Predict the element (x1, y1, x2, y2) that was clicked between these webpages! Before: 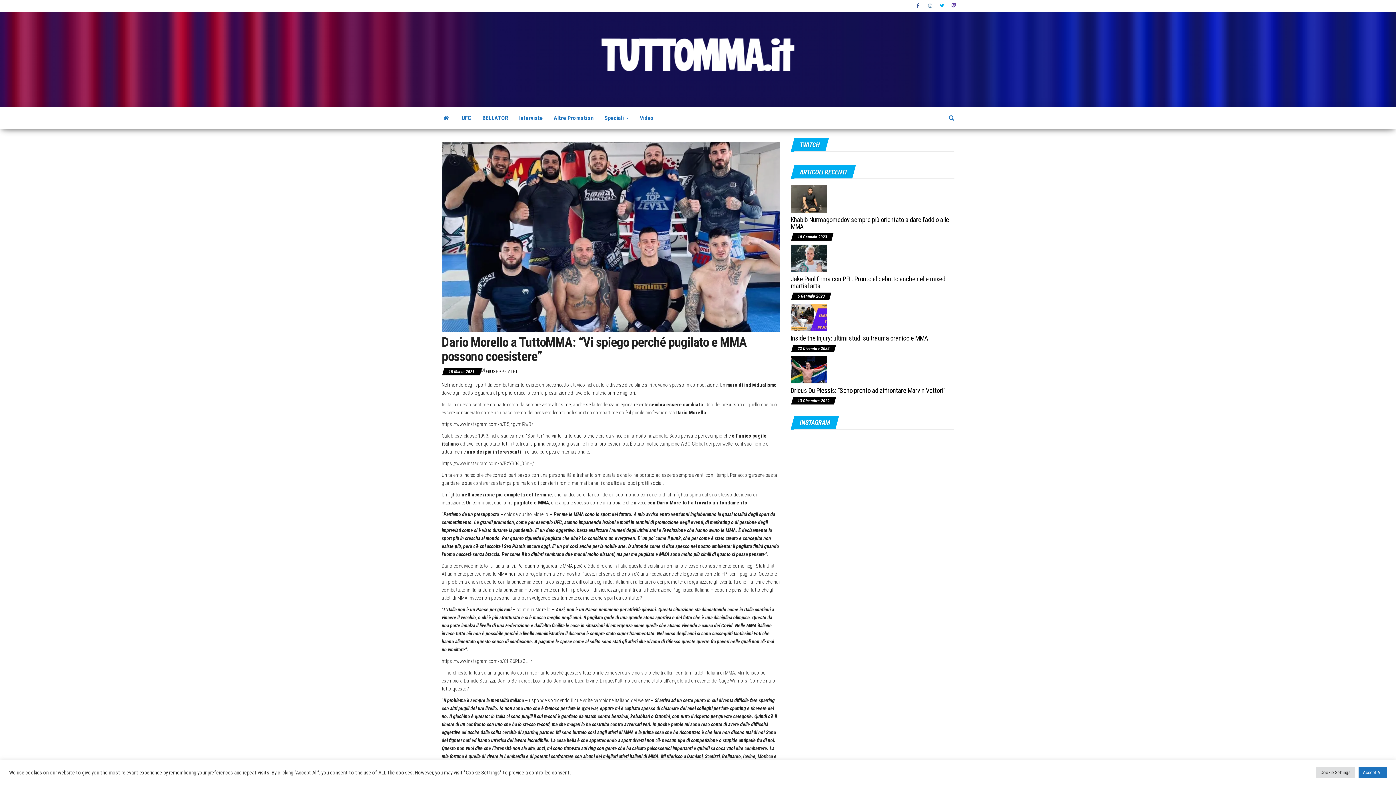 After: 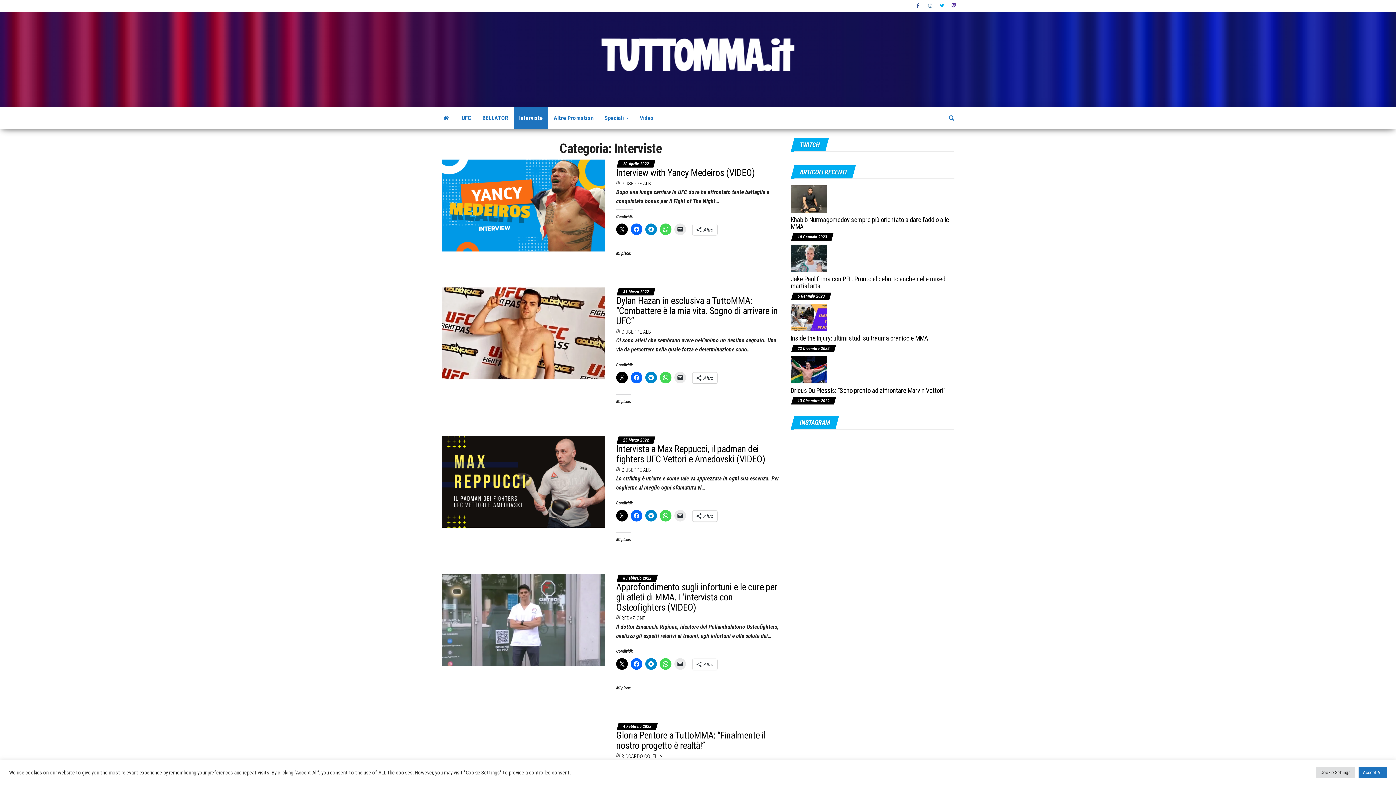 Action: label: Interviste bbox: (513, 107, 548, 129)